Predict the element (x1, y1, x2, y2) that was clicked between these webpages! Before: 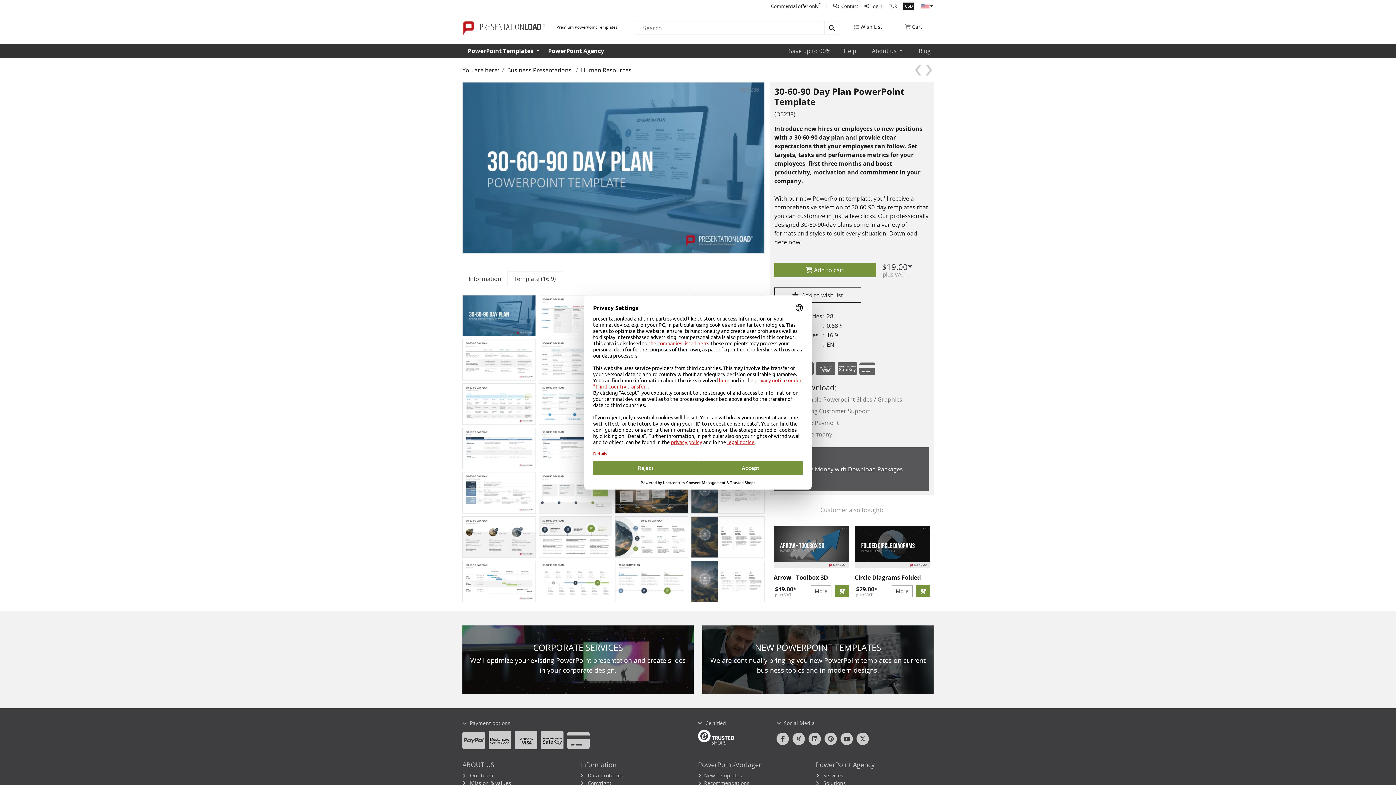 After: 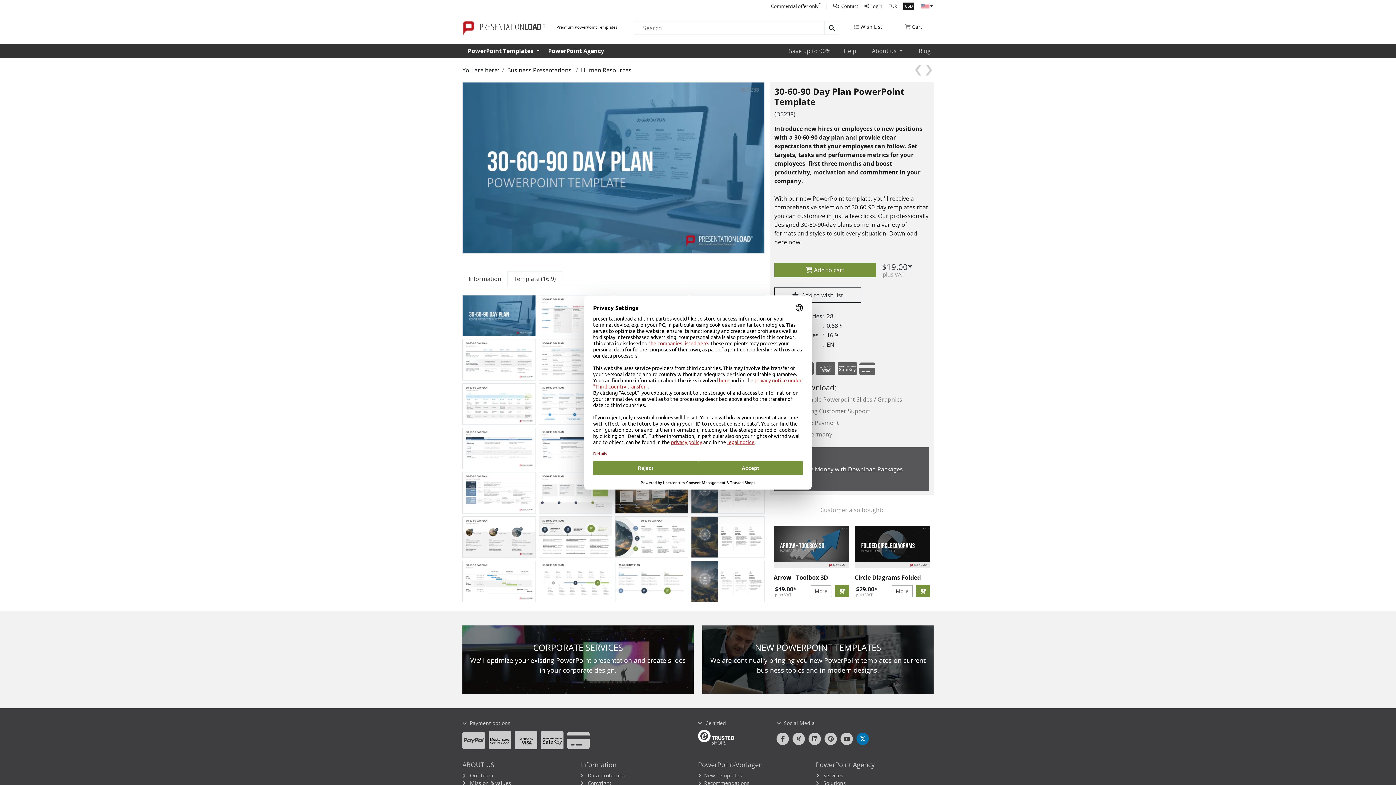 Action: bbox: (856, 733, 869, 745) label: twitter